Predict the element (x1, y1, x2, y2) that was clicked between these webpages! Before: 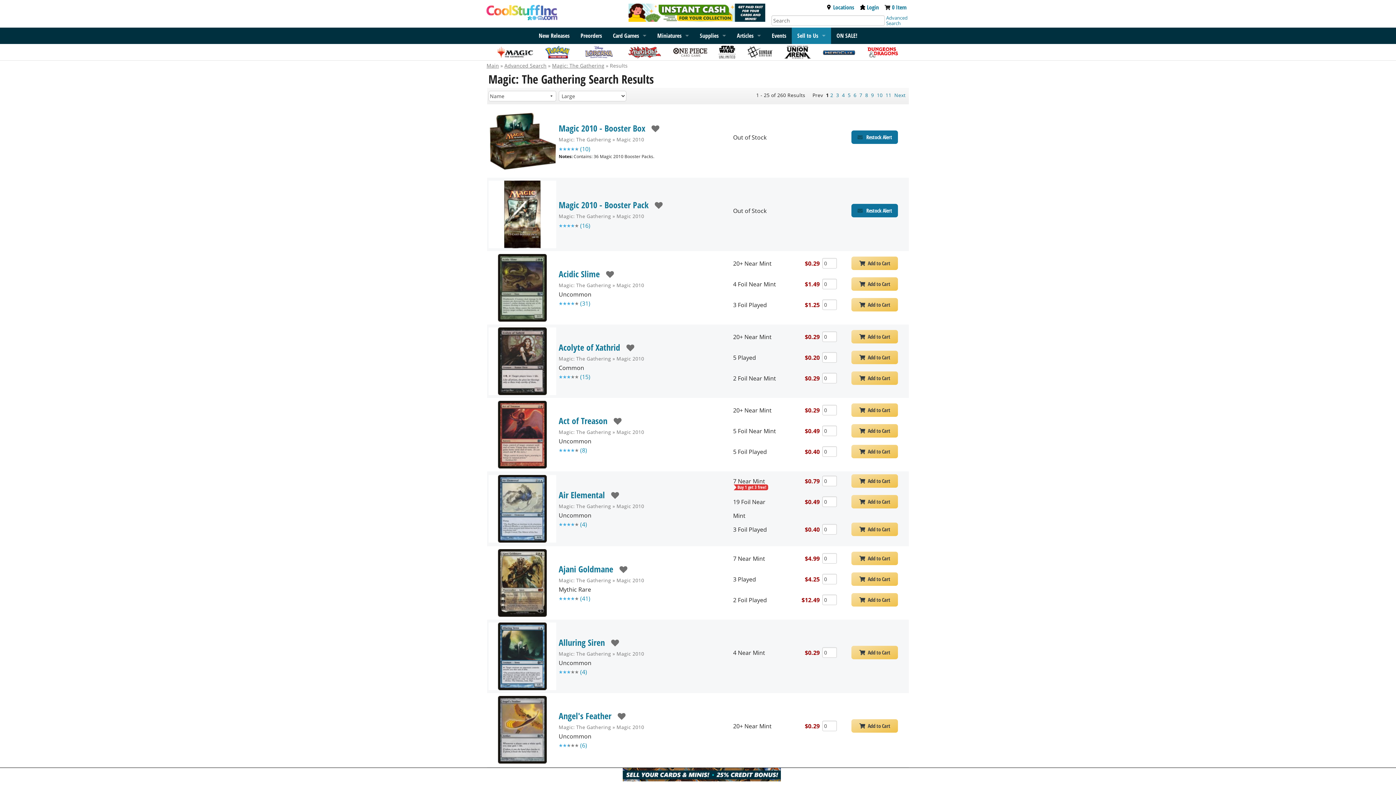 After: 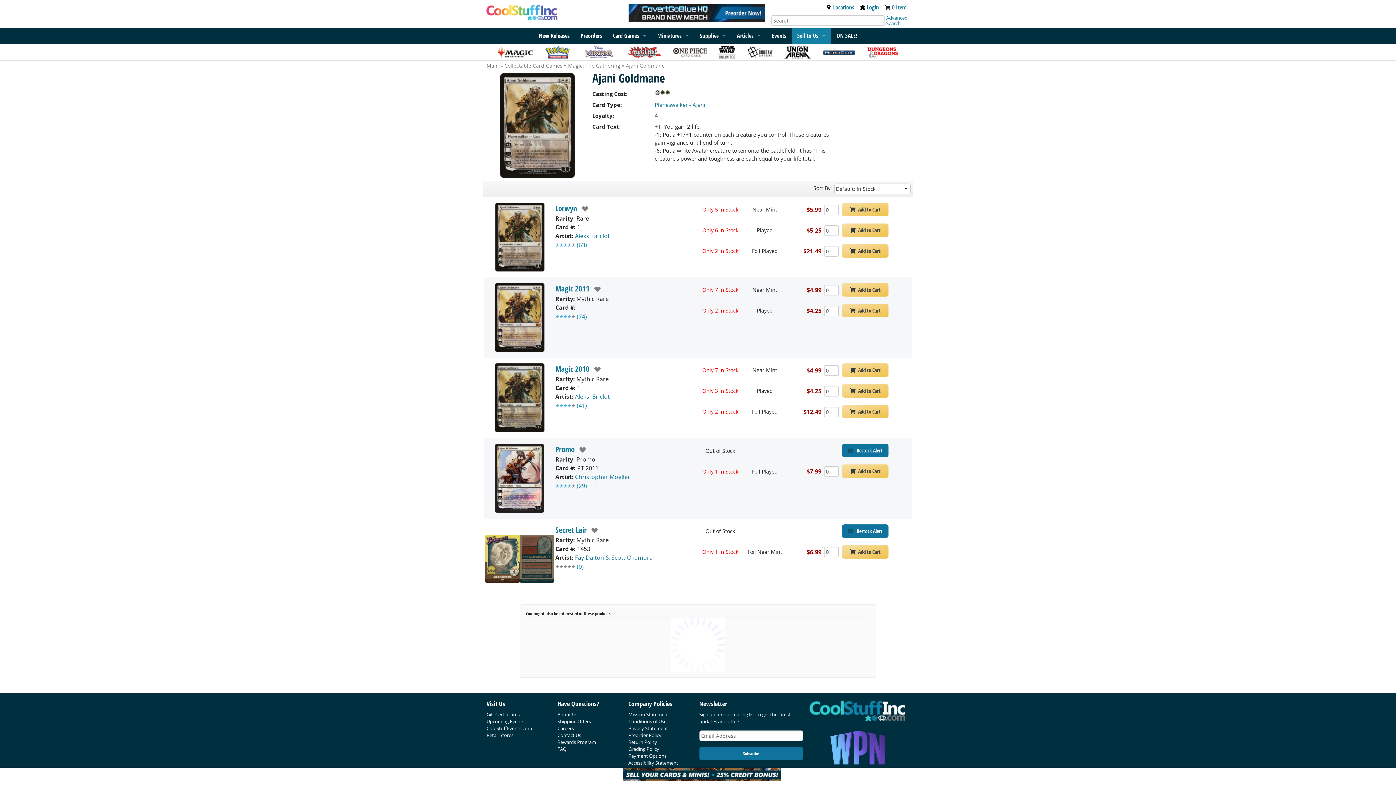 Action: label: Ajani Goldmane bbox: (558, 563, 613, 575)